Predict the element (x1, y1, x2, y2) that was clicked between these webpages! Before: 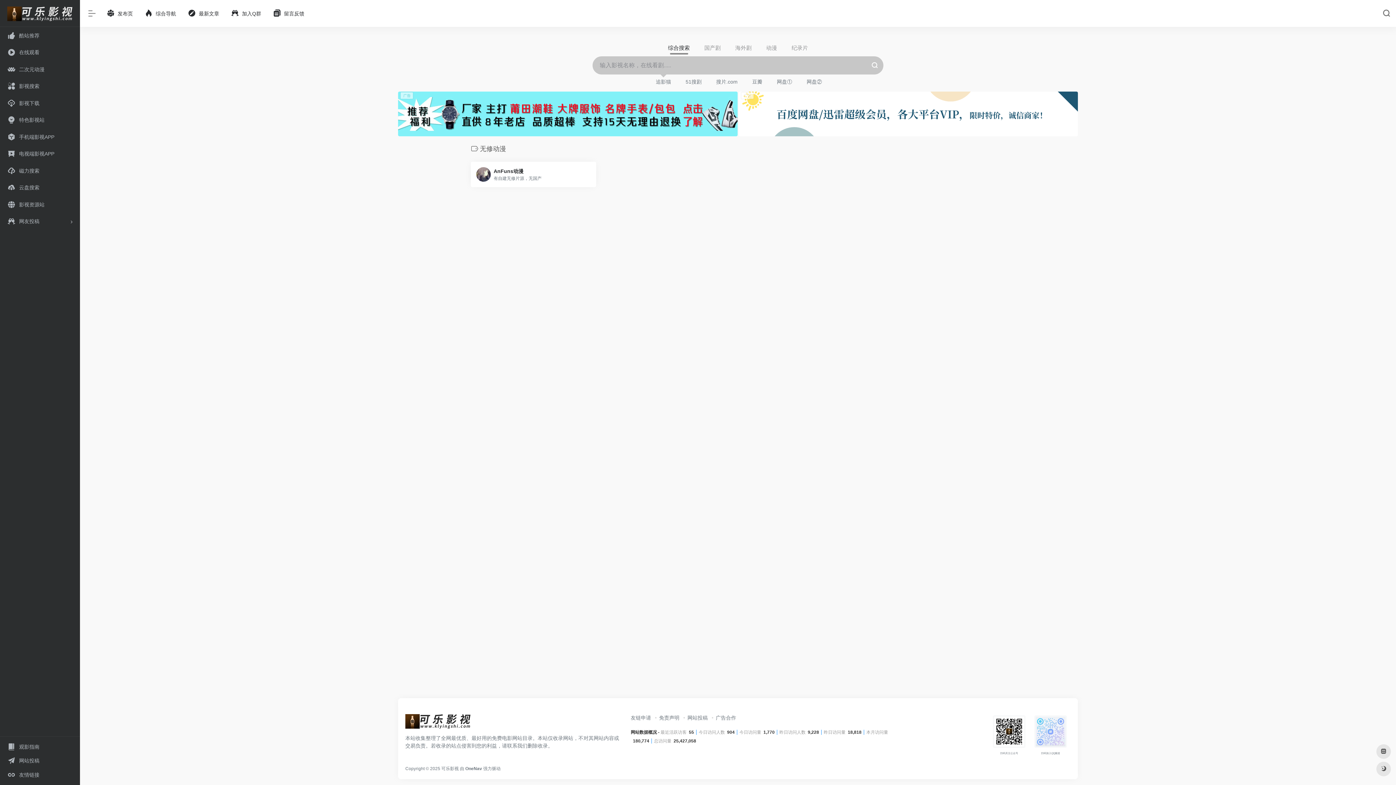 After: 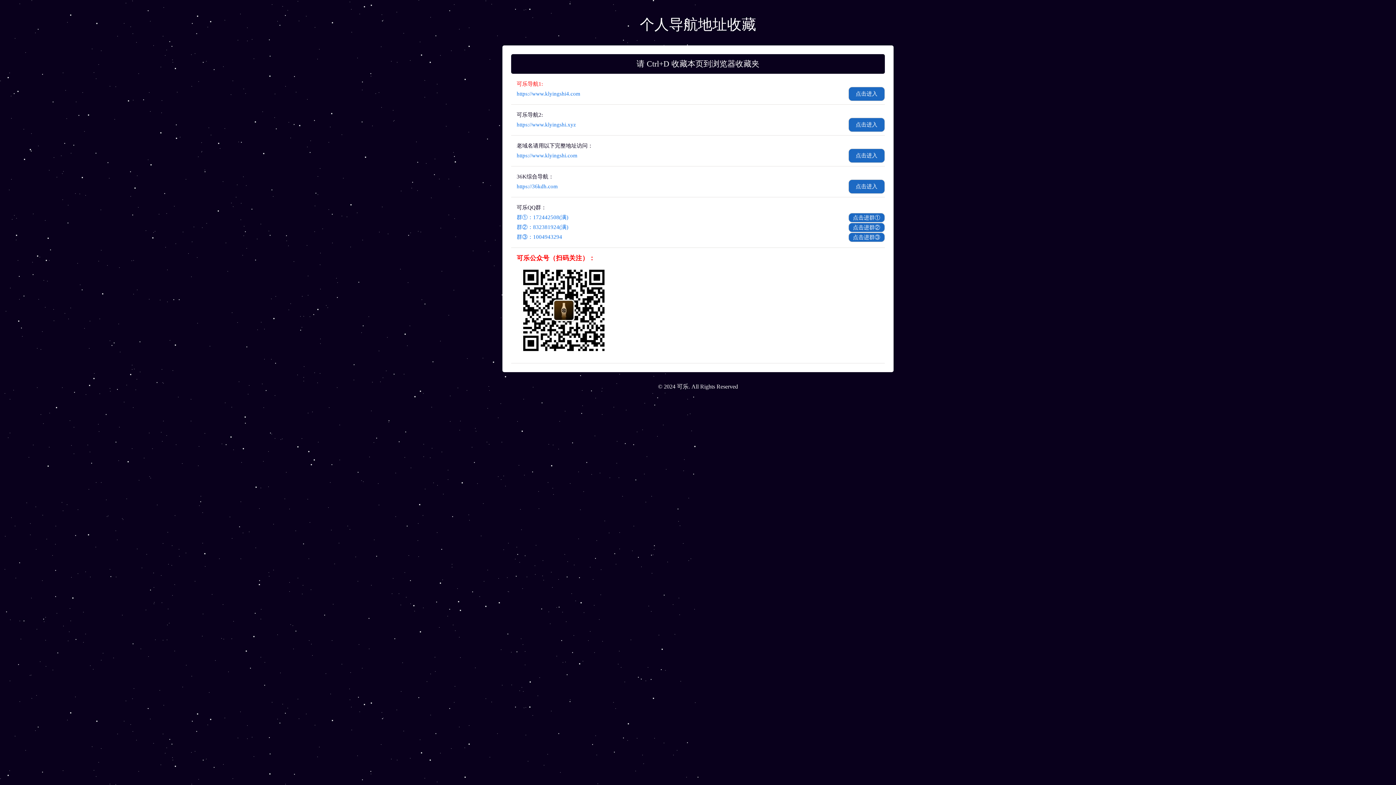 Action: label:  发布页 bbox: (100, 5, 138, 21)